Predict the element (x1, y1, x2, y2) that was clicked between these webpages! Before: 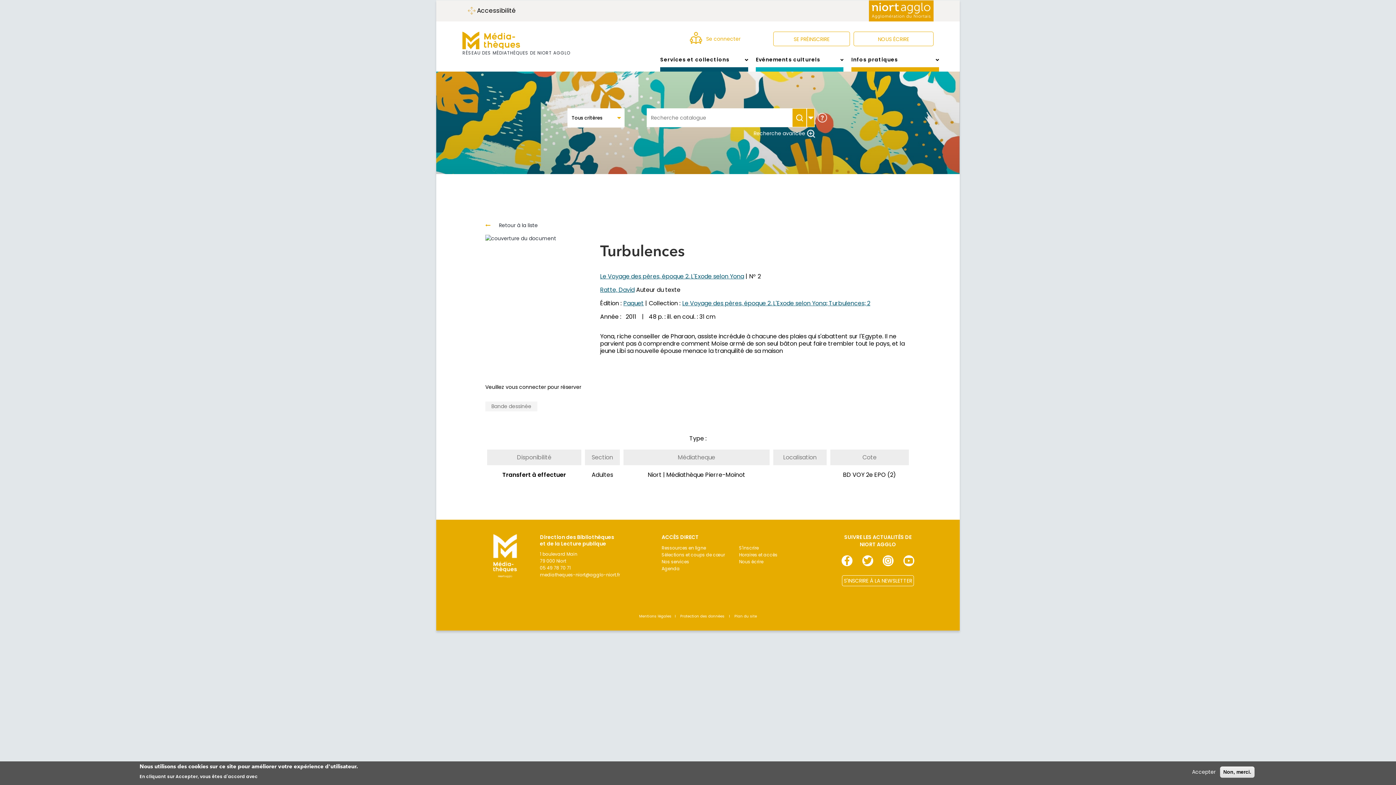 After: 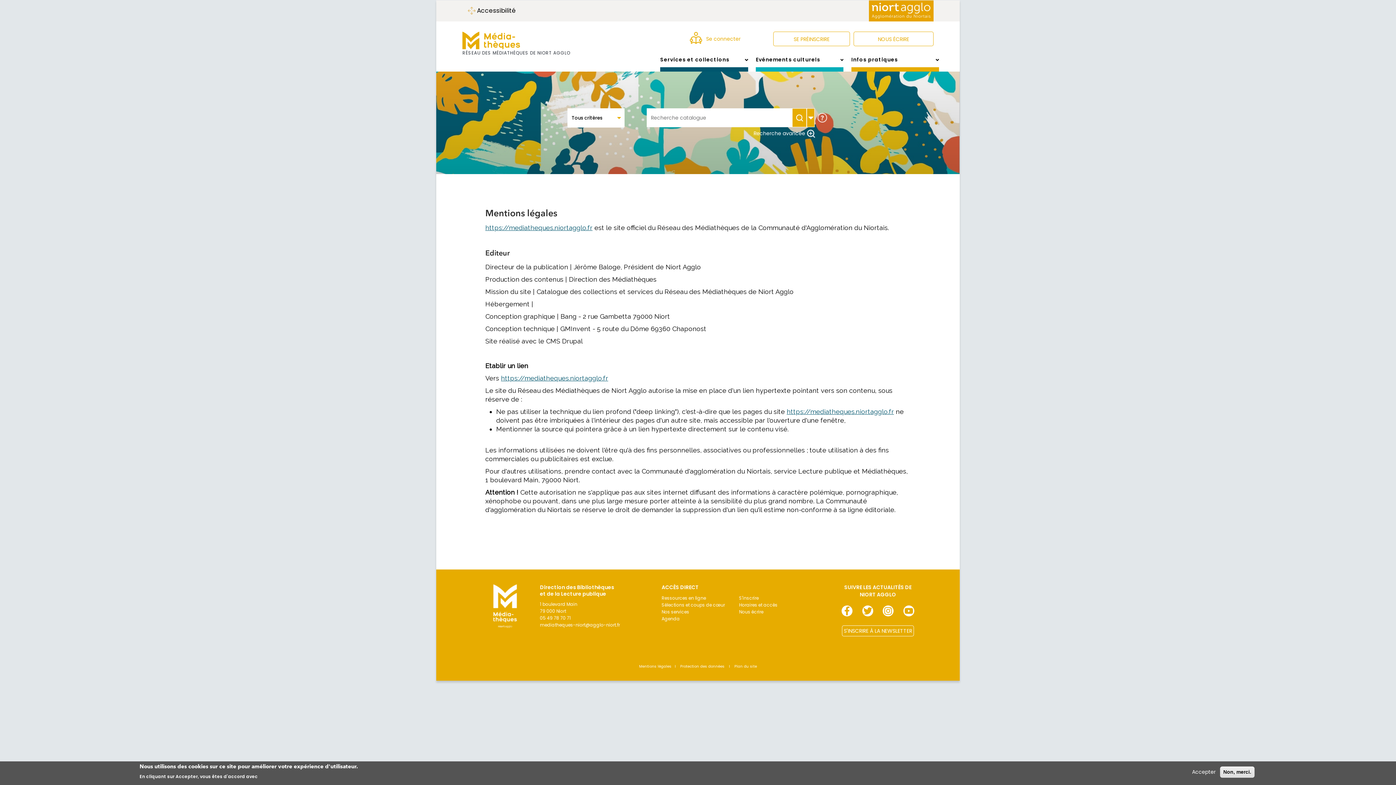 Action: bbox: (639, 613, 671, 619) label: Mentions légales